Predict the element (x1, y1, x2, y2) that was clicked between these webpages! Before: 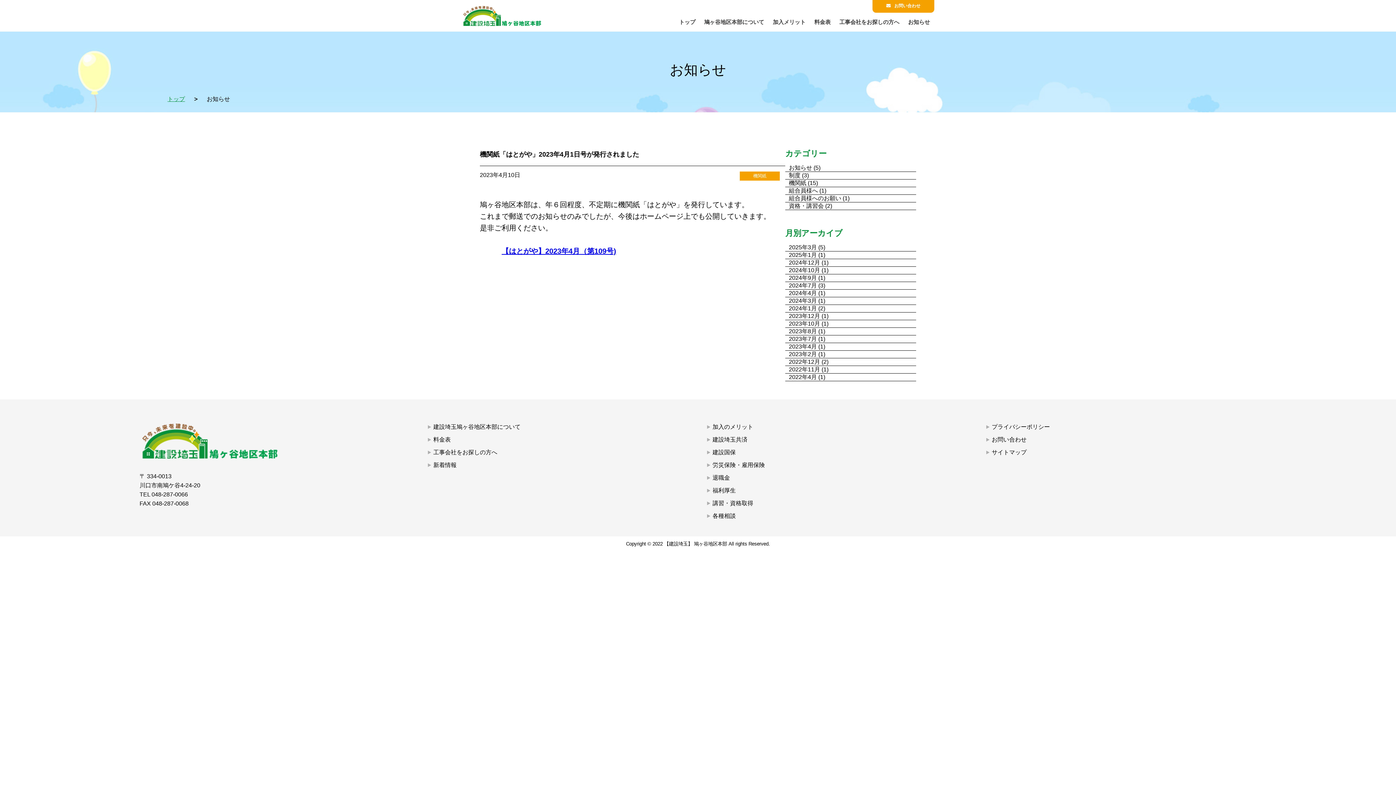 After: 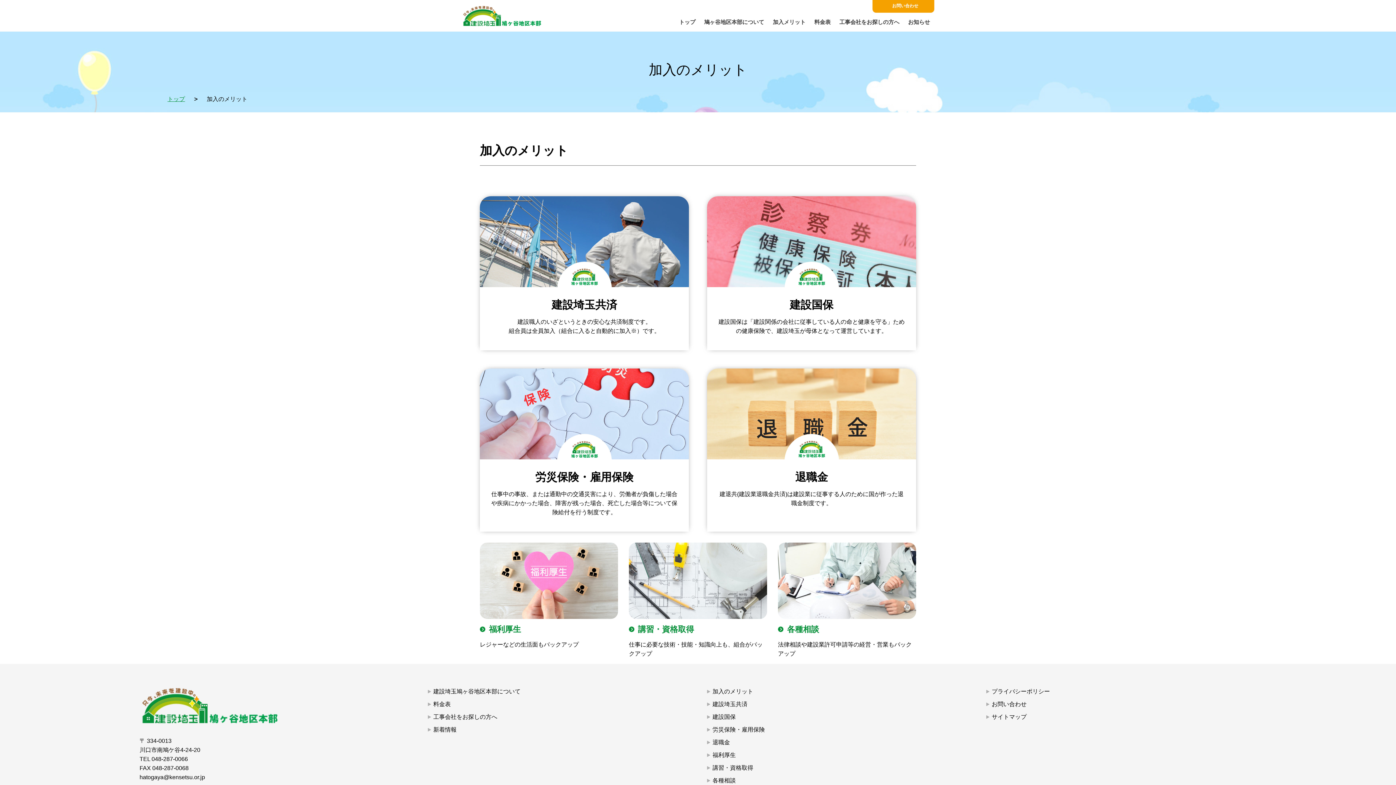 Action: label: 加入メリット bbox: (773, 18, 805, 25)